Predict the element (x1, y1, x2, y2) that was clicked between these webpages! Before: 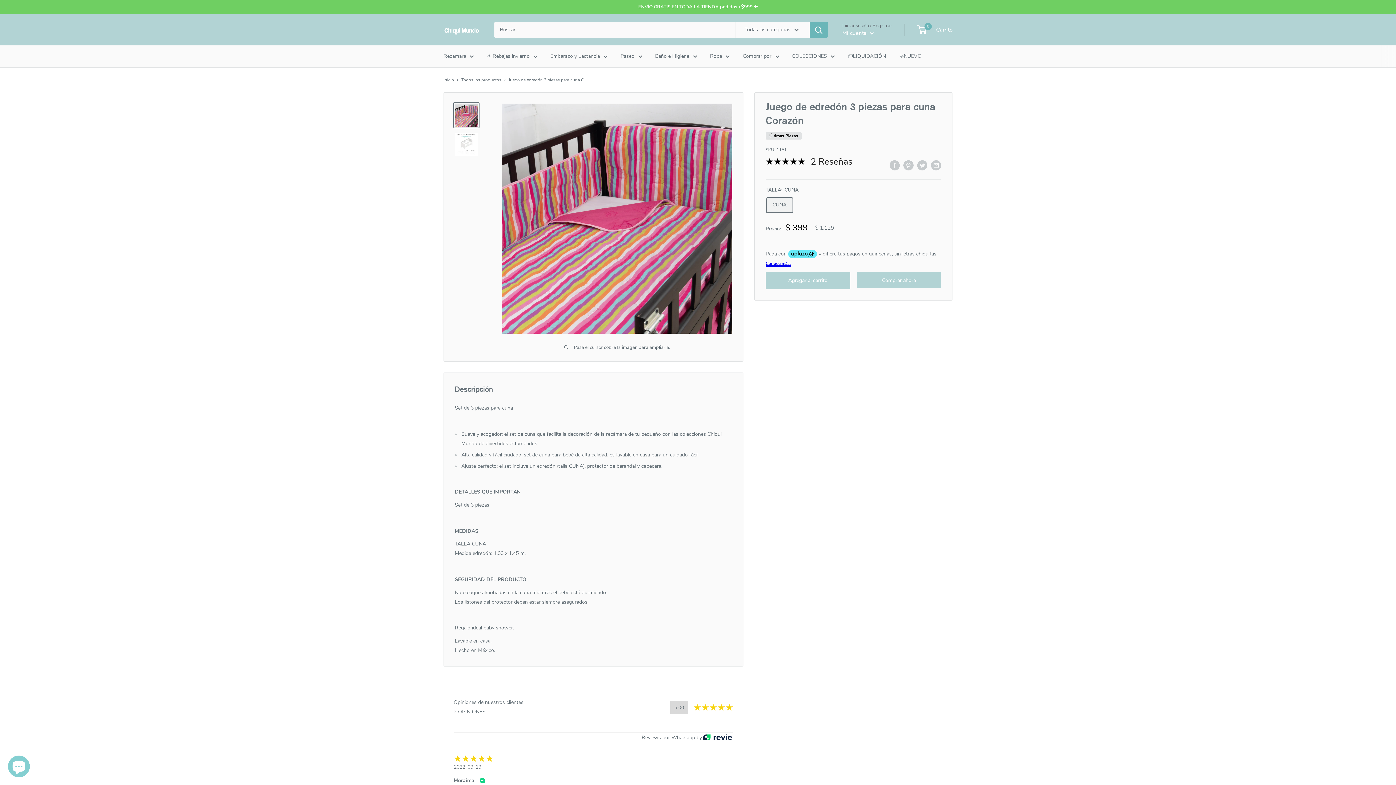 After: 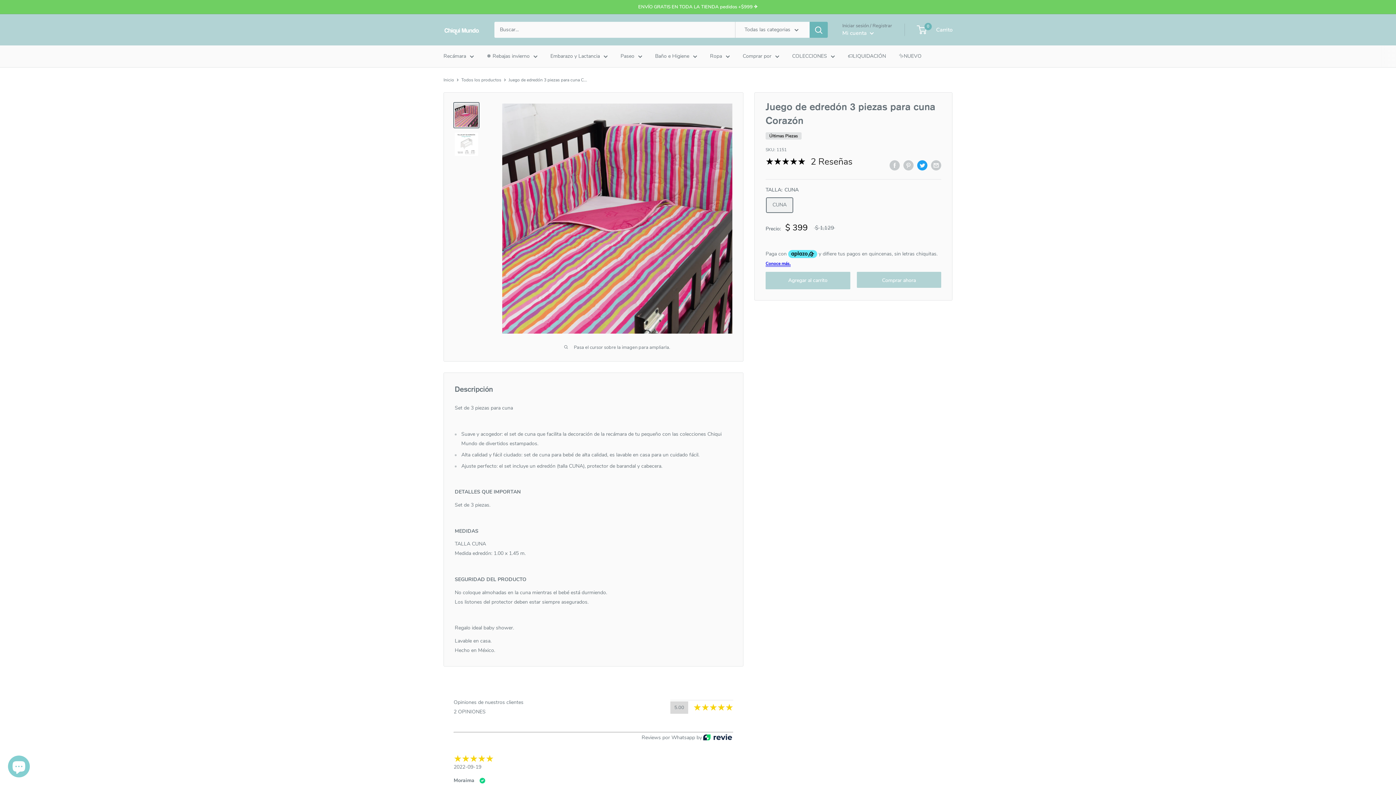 Action: bbox: (917, 160, 927, 170) label: Tweet en Twitter